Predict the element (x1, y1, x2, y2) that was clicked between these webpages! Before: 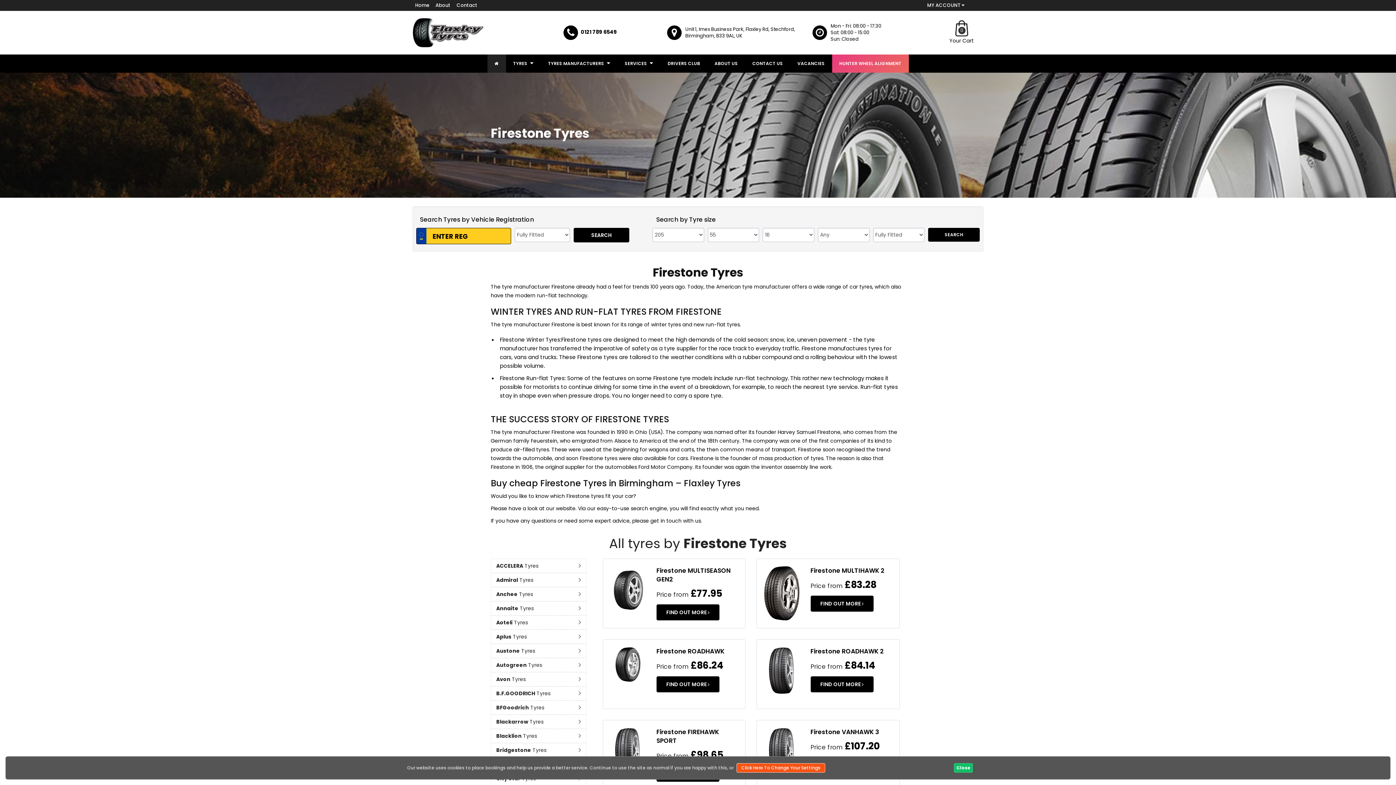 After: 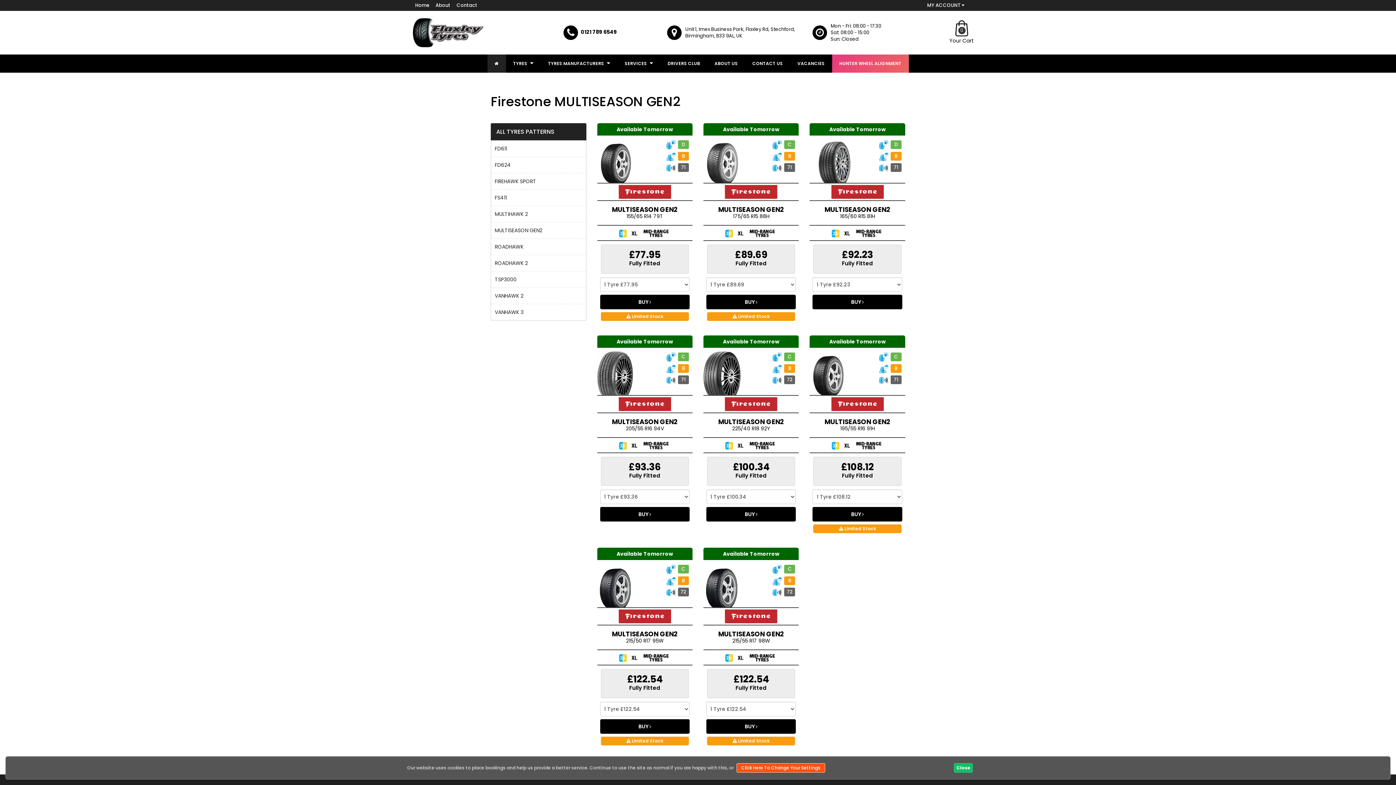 Action: bbox: (656, 609, 719, 616) label: FIND OUT MORE 